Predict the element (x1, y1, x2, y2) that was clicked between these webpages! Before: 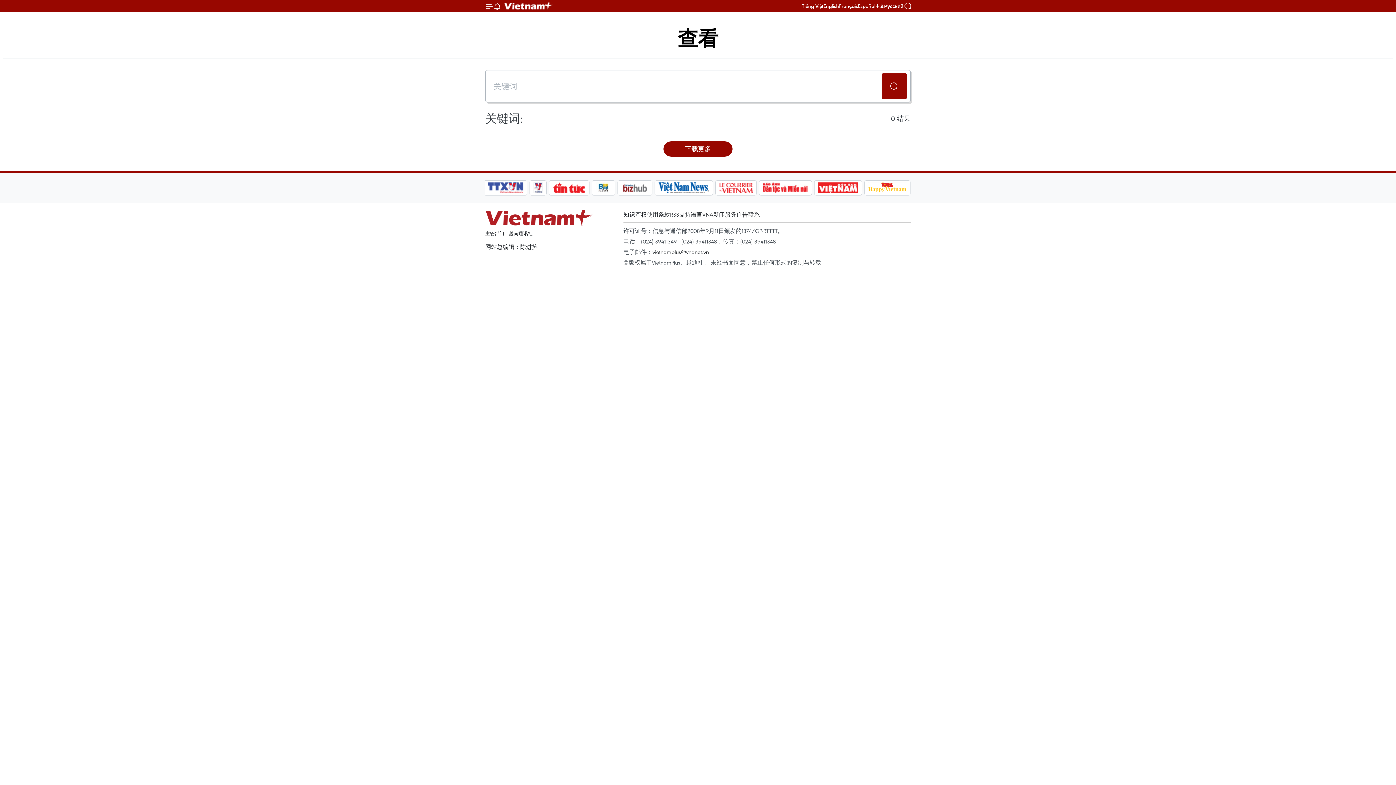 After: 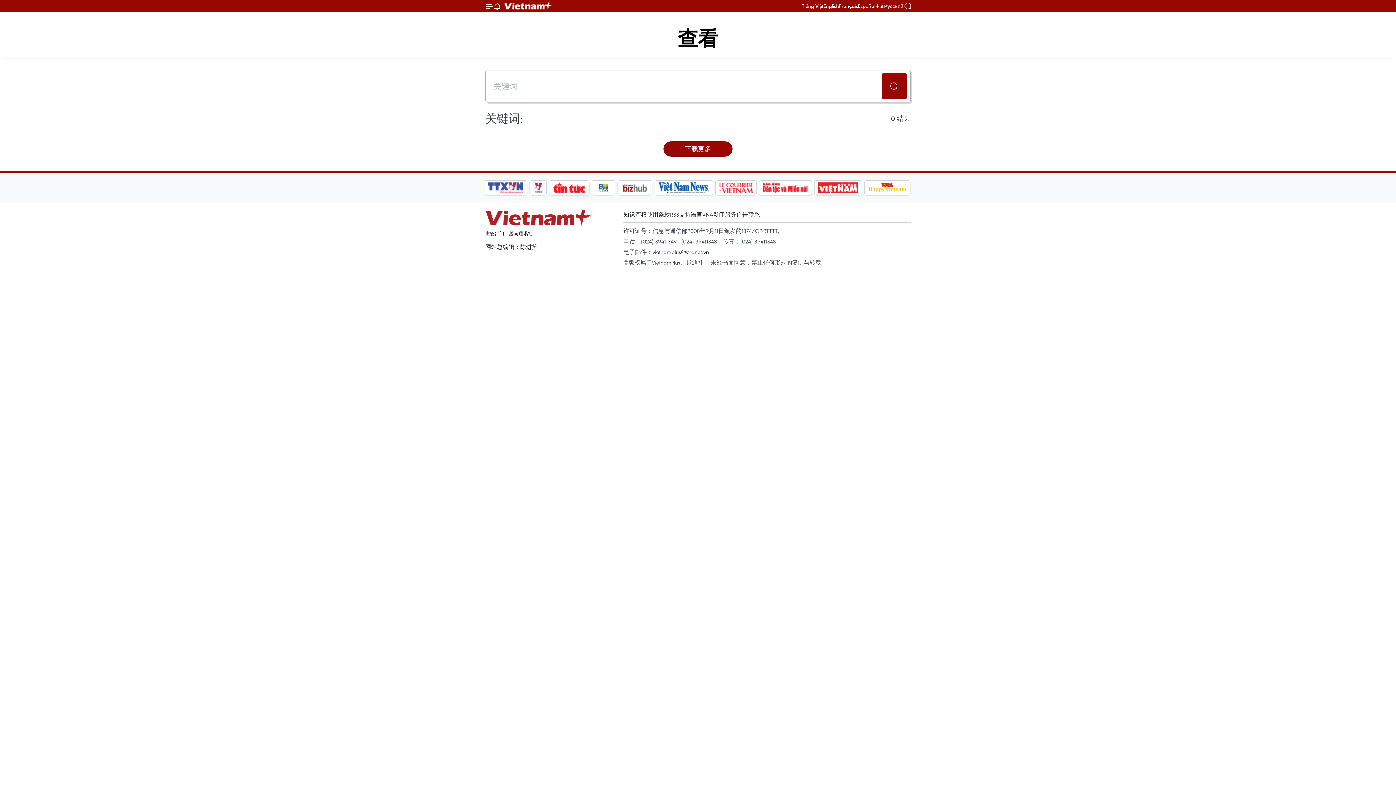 Action: label: Русский bbox: (884, 3, 903, 8)